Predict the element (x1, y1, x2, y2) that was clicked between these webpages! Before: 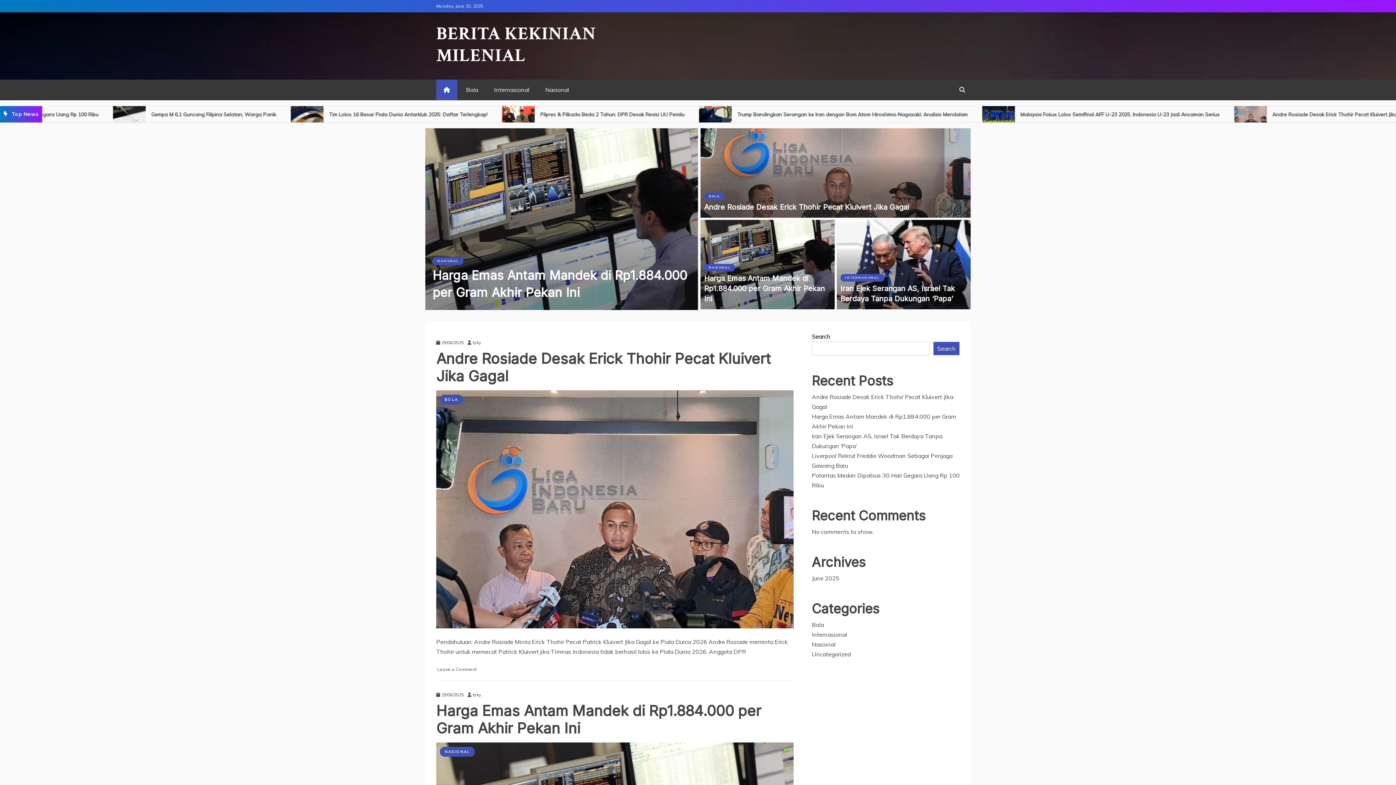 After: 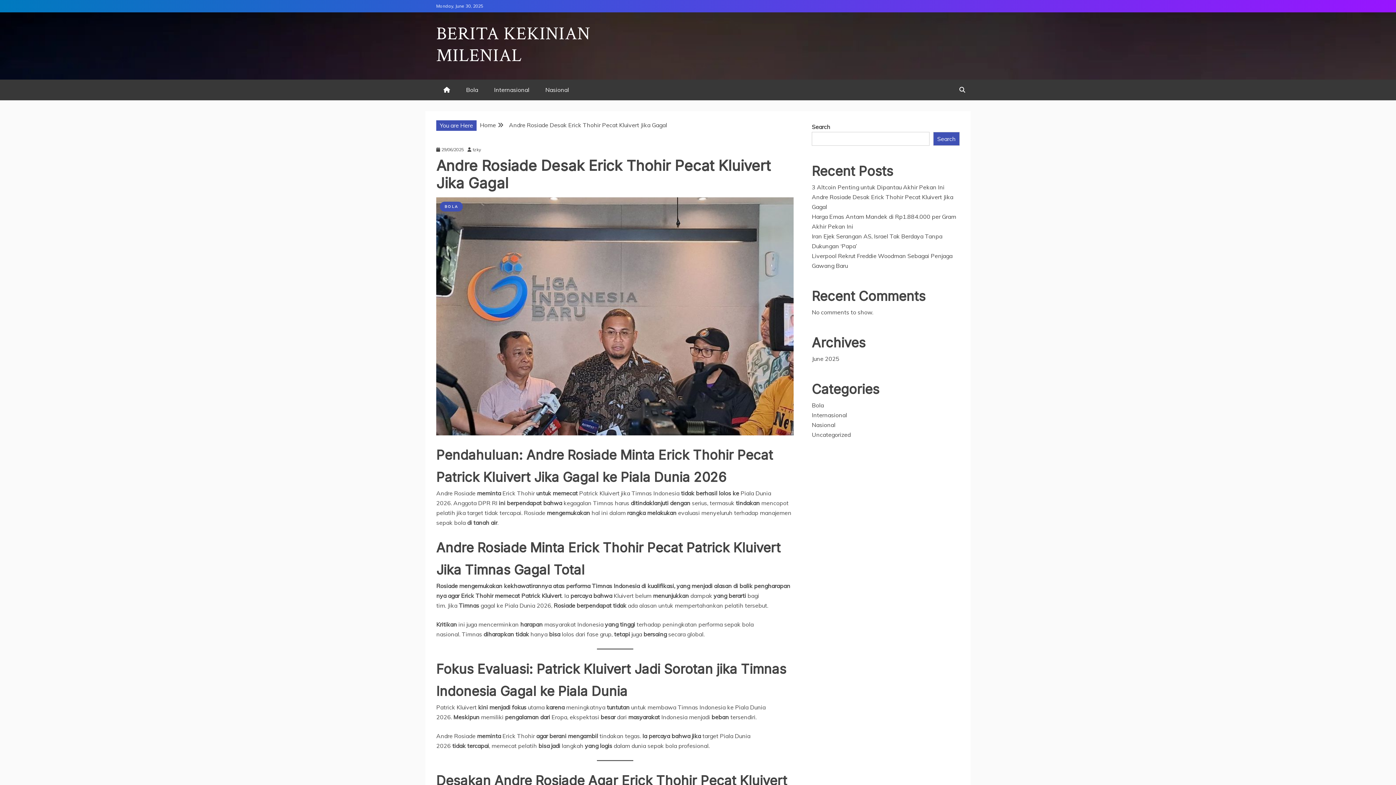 Action: bbox: (704, 202, 909, 211) label: Andre Rosiade Desak Erick Thohir Pecat Kluivert Jika Gagal